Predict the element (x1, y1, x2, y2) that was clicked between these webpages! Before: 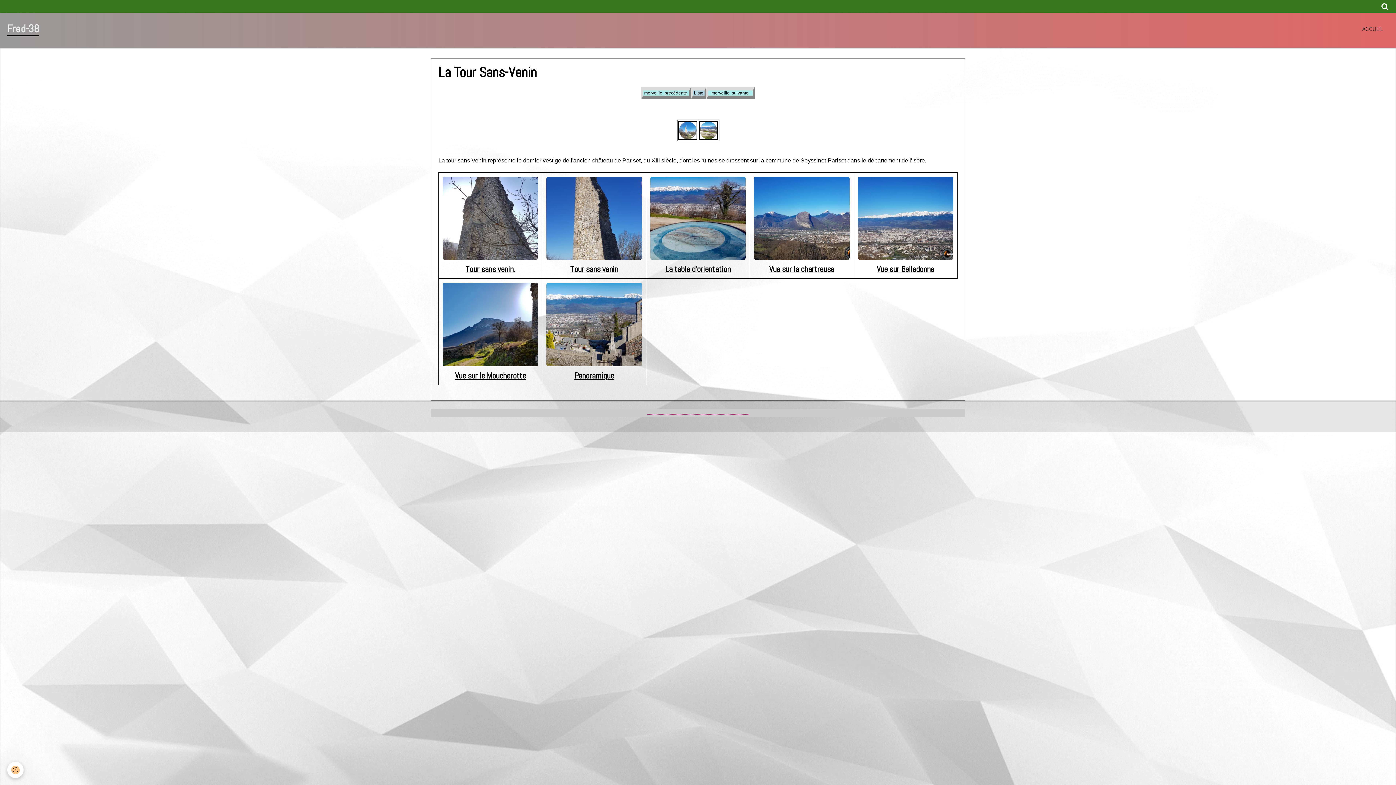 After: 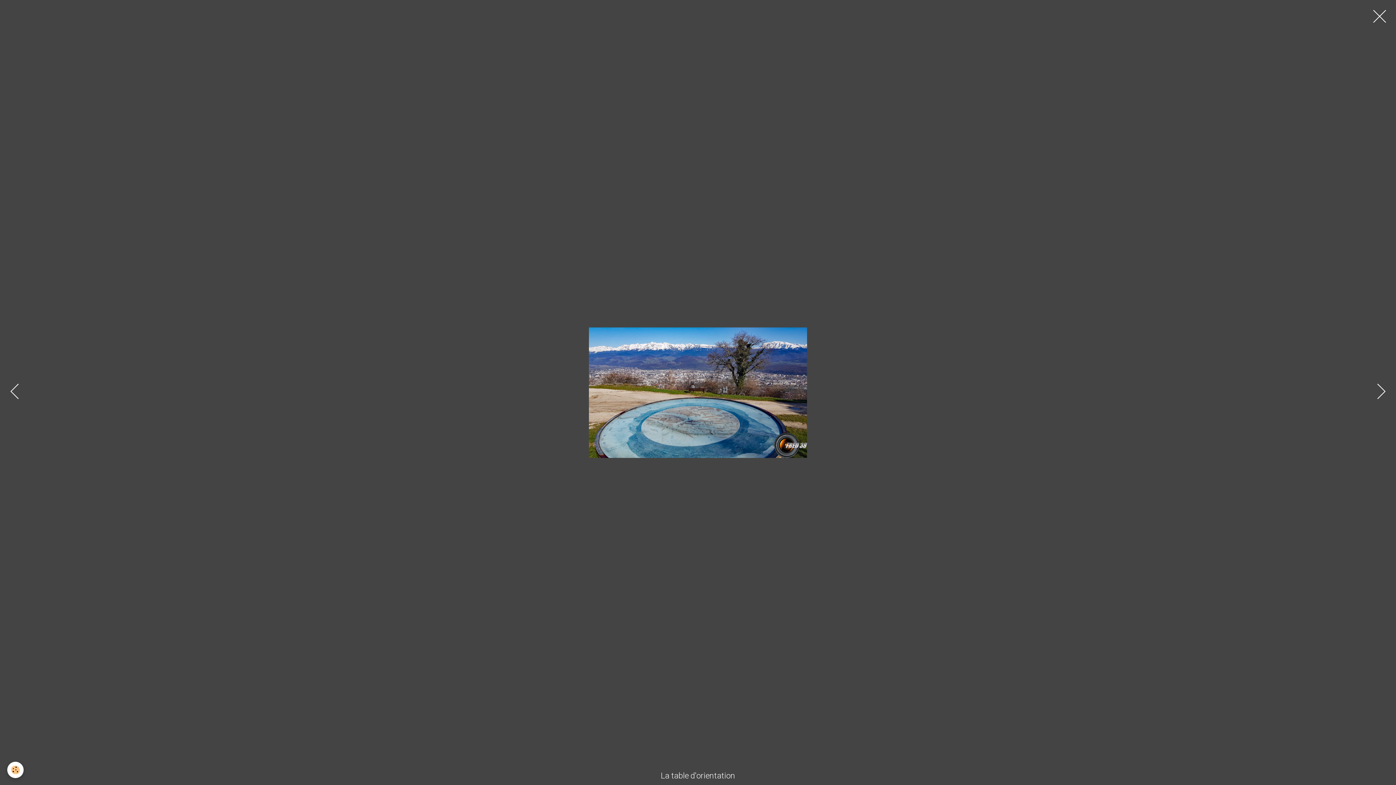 Action: bbox: (650, 176, 745, 260)